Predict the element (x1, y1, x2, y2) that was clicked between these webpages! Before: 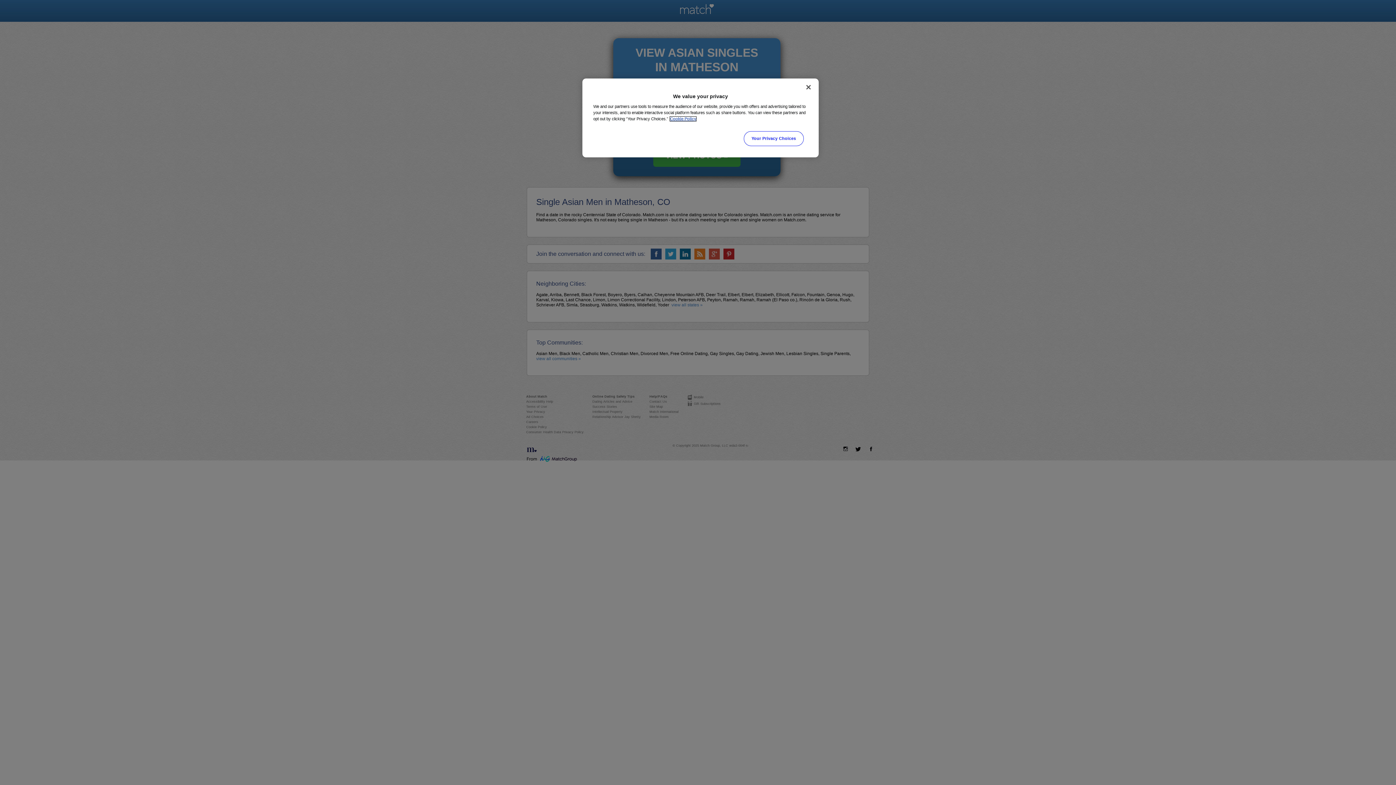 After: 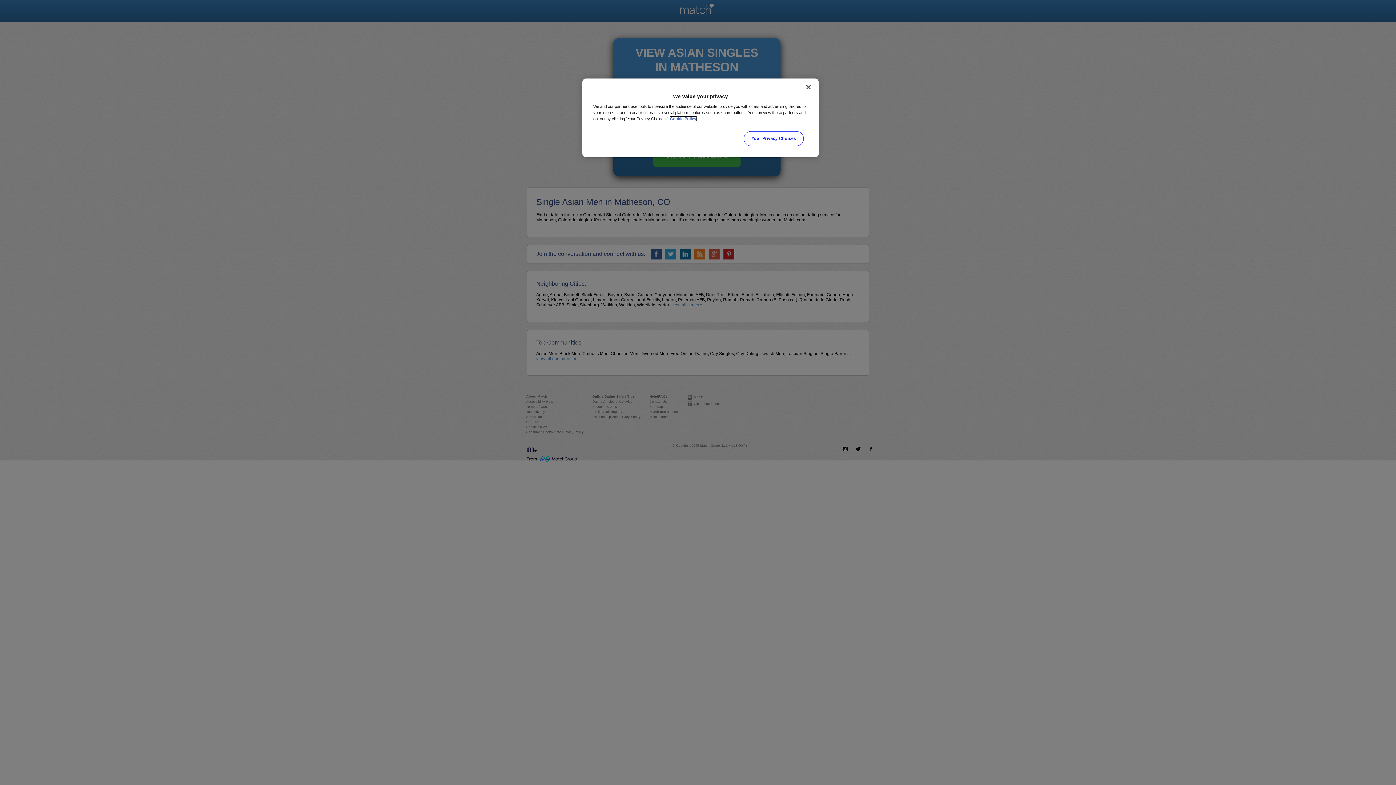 Action: bbox: (670, 116, 696, 121) label: More information about your privacy, opens in a new tab